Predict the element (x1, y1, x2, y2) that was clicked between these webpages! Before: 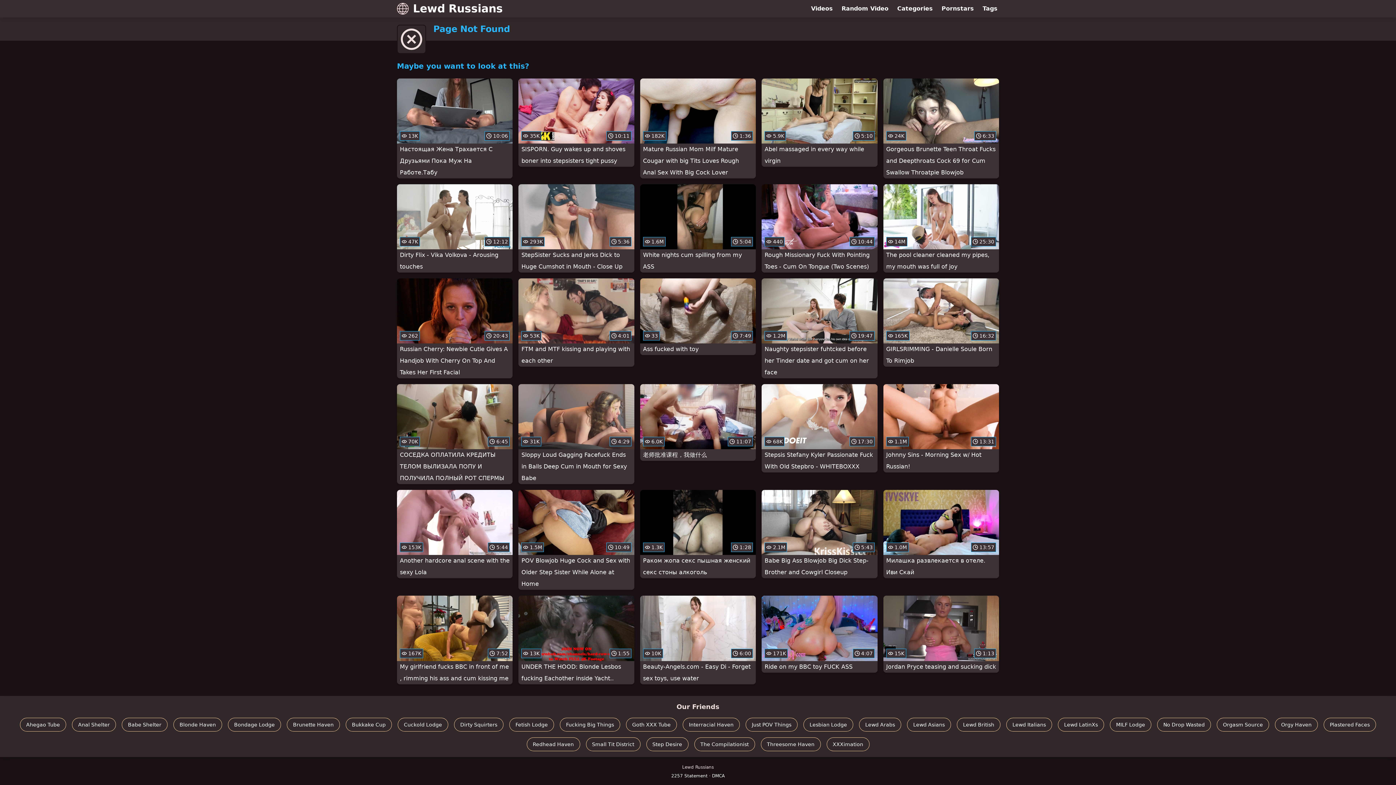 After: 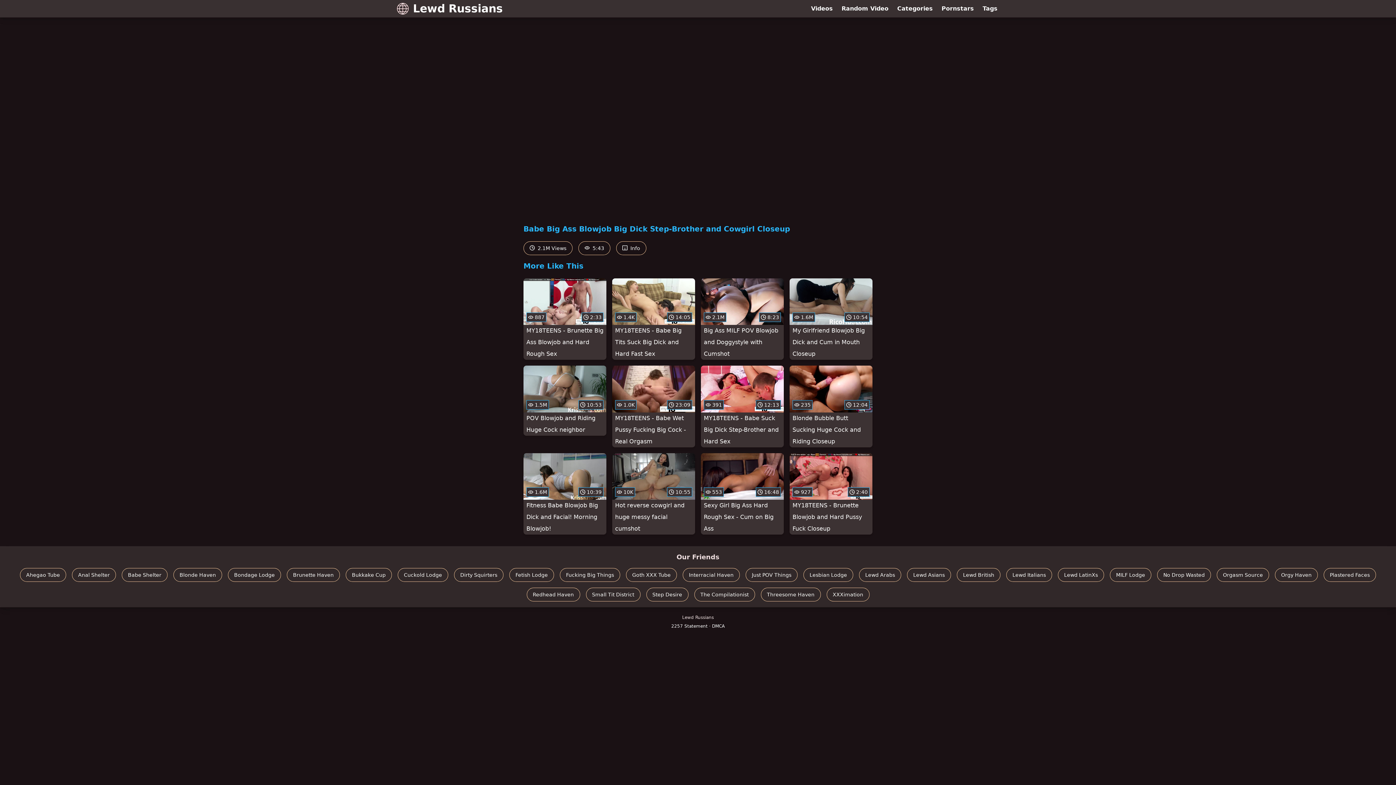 Action: label:  2.1M
 5:43
Babe Big Ass Blowjob Big Dick Step-Brother and Cowgirl Closeup bbox: (761, 490, 877, 578)